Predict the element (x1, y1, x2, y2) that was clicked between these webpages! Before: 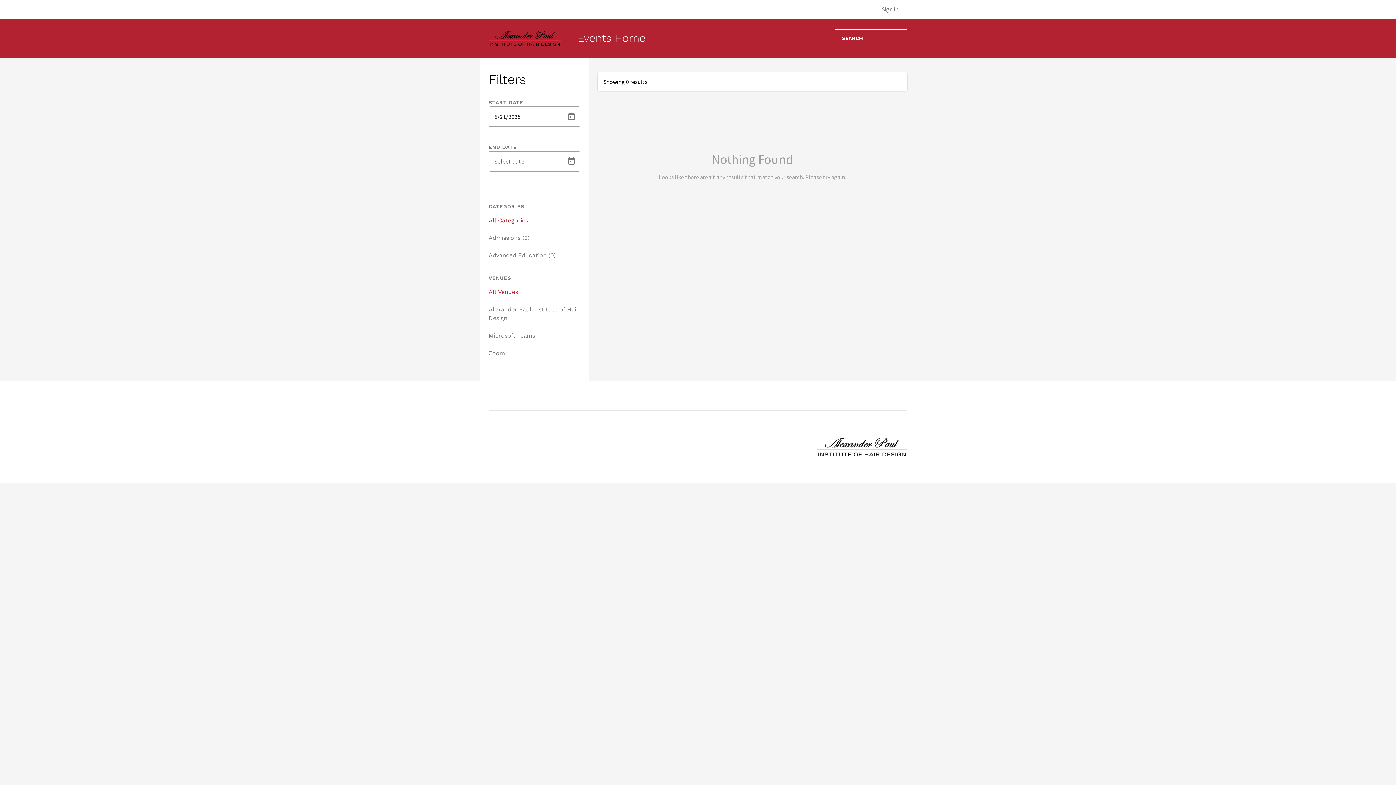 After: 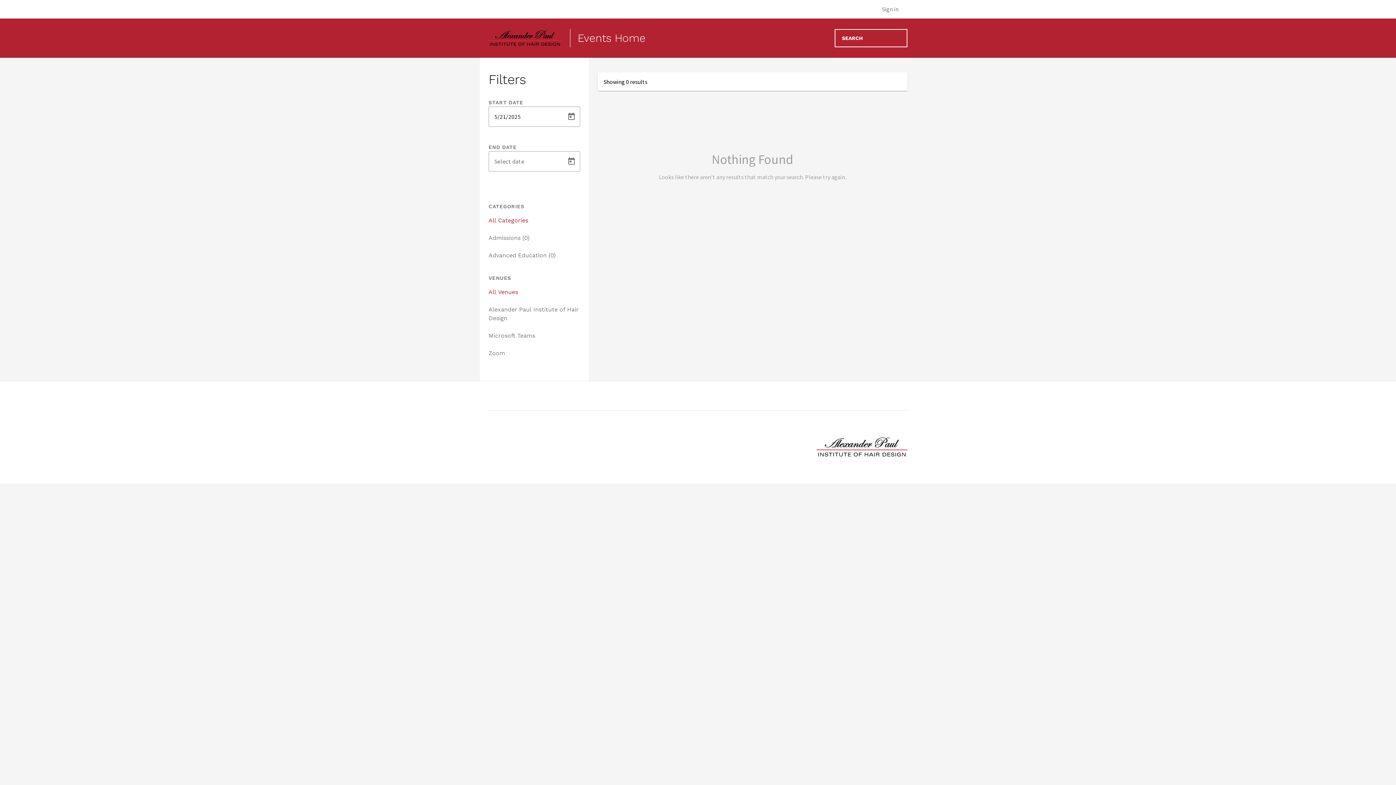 Action: label: Line View bbox: (884, 78, 890, 85)